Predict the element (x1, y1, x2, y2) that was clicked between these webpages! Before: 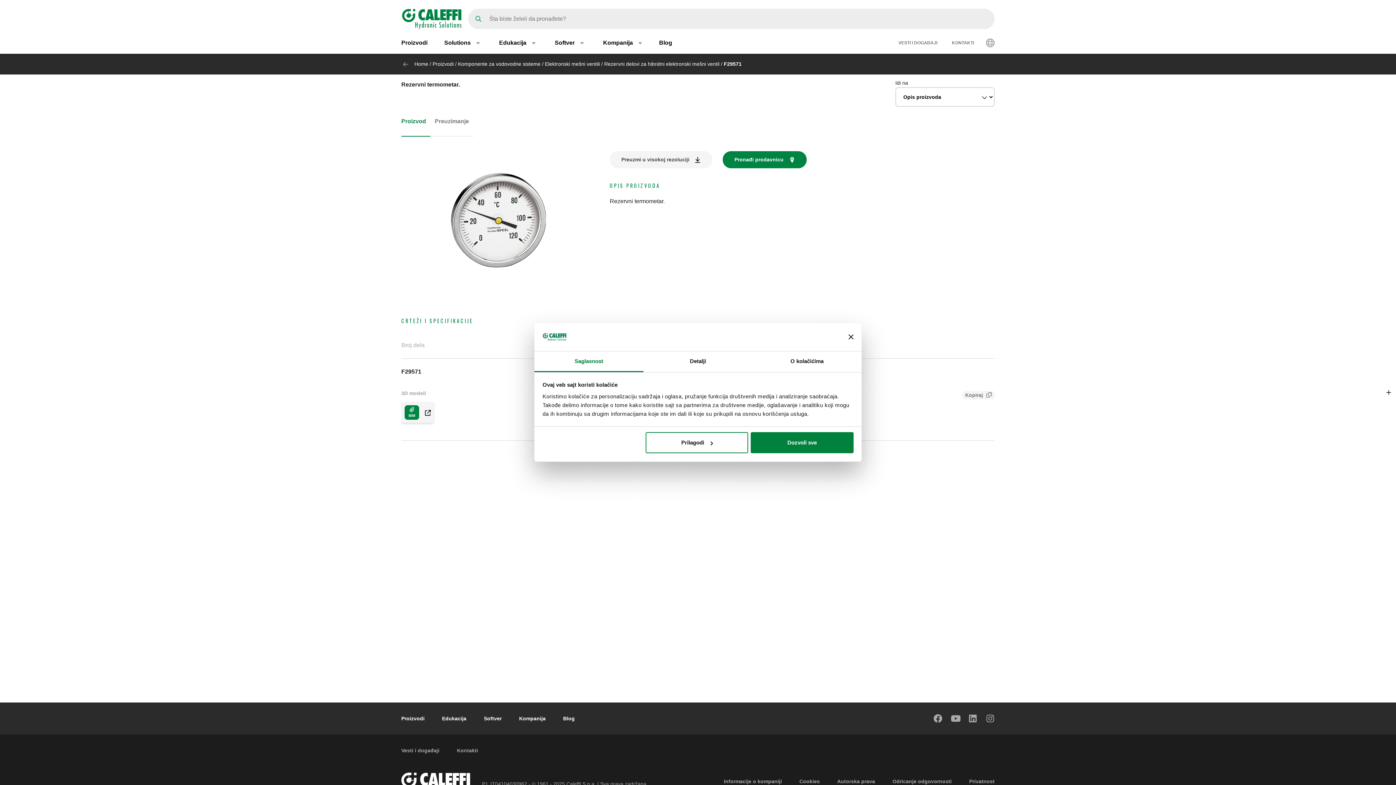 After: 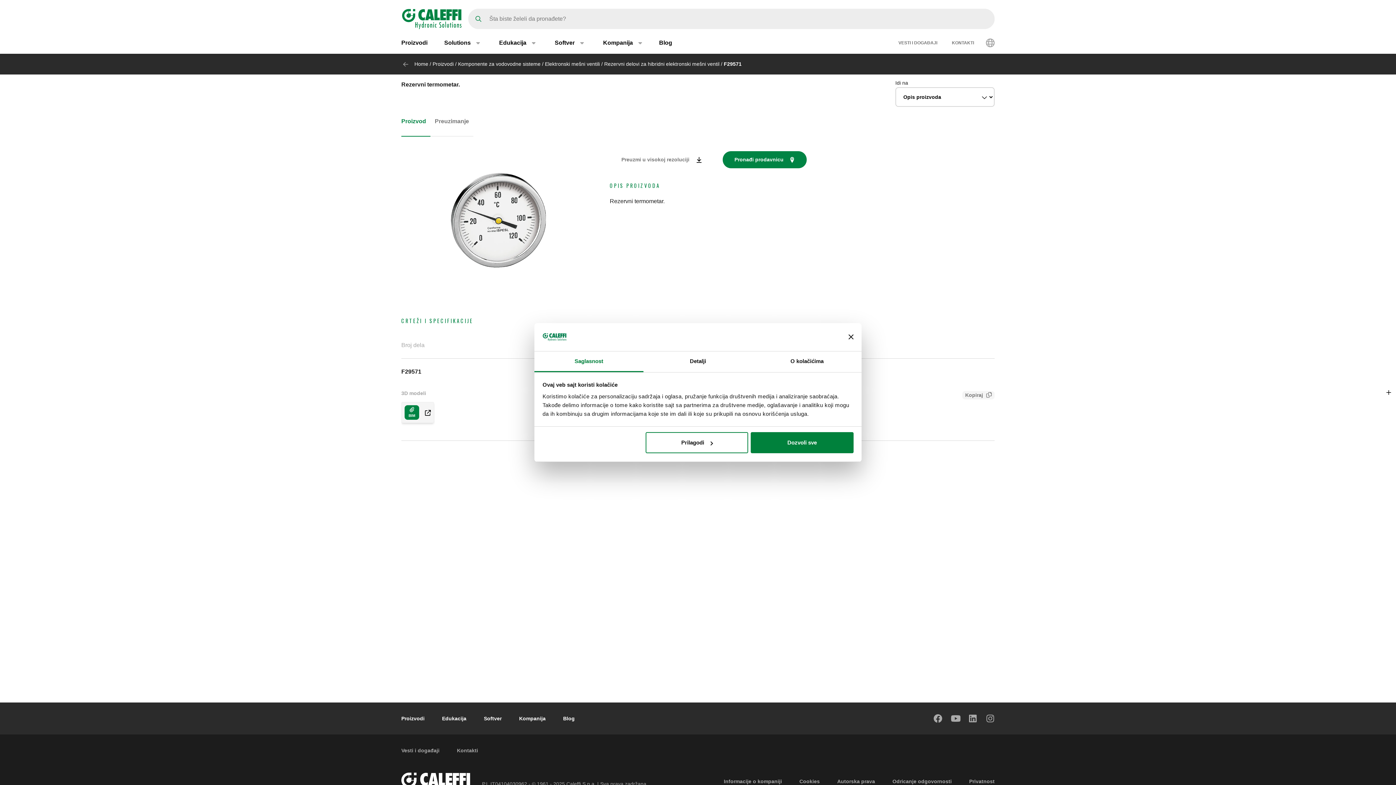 Action: label: Preuzmi u visokoj rezoluciji bbox: (609, 151, 712, 168)